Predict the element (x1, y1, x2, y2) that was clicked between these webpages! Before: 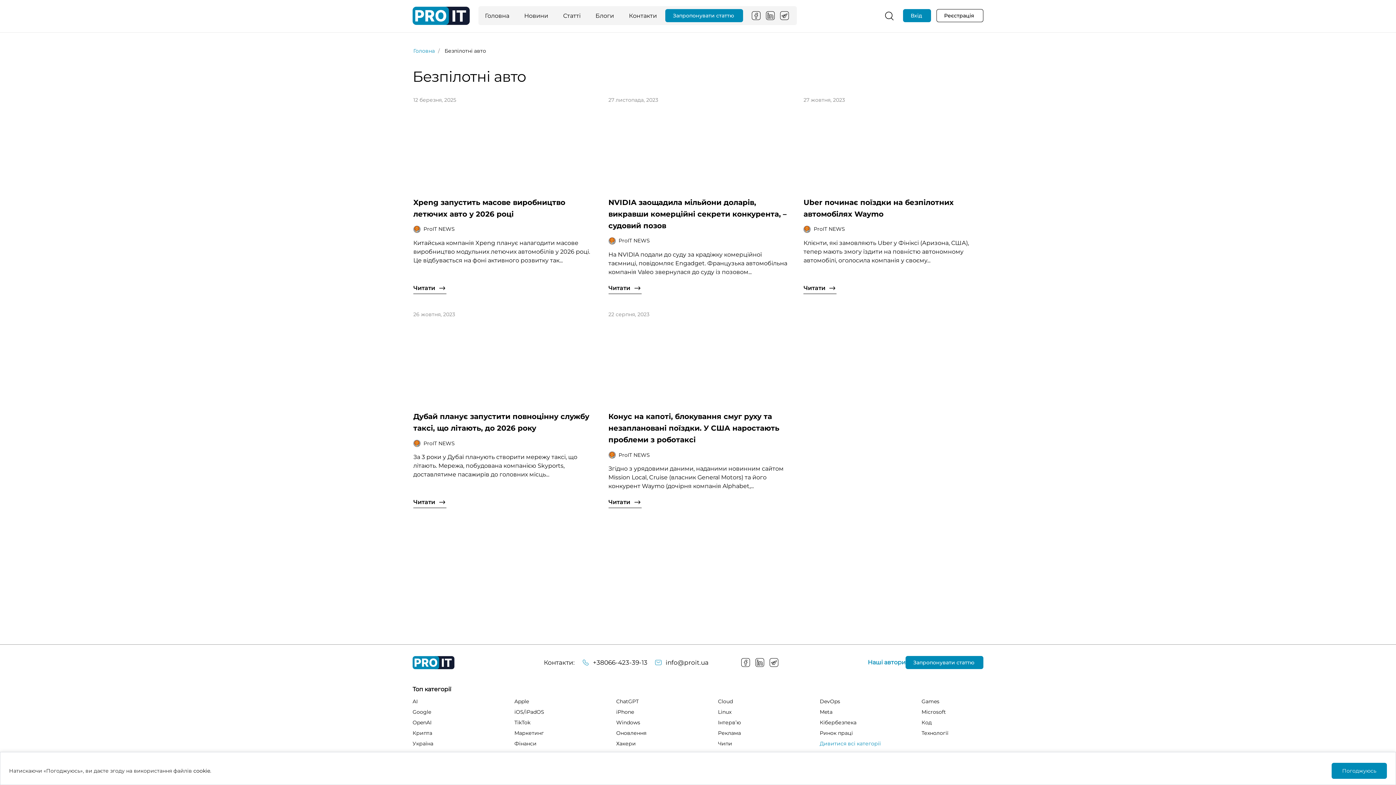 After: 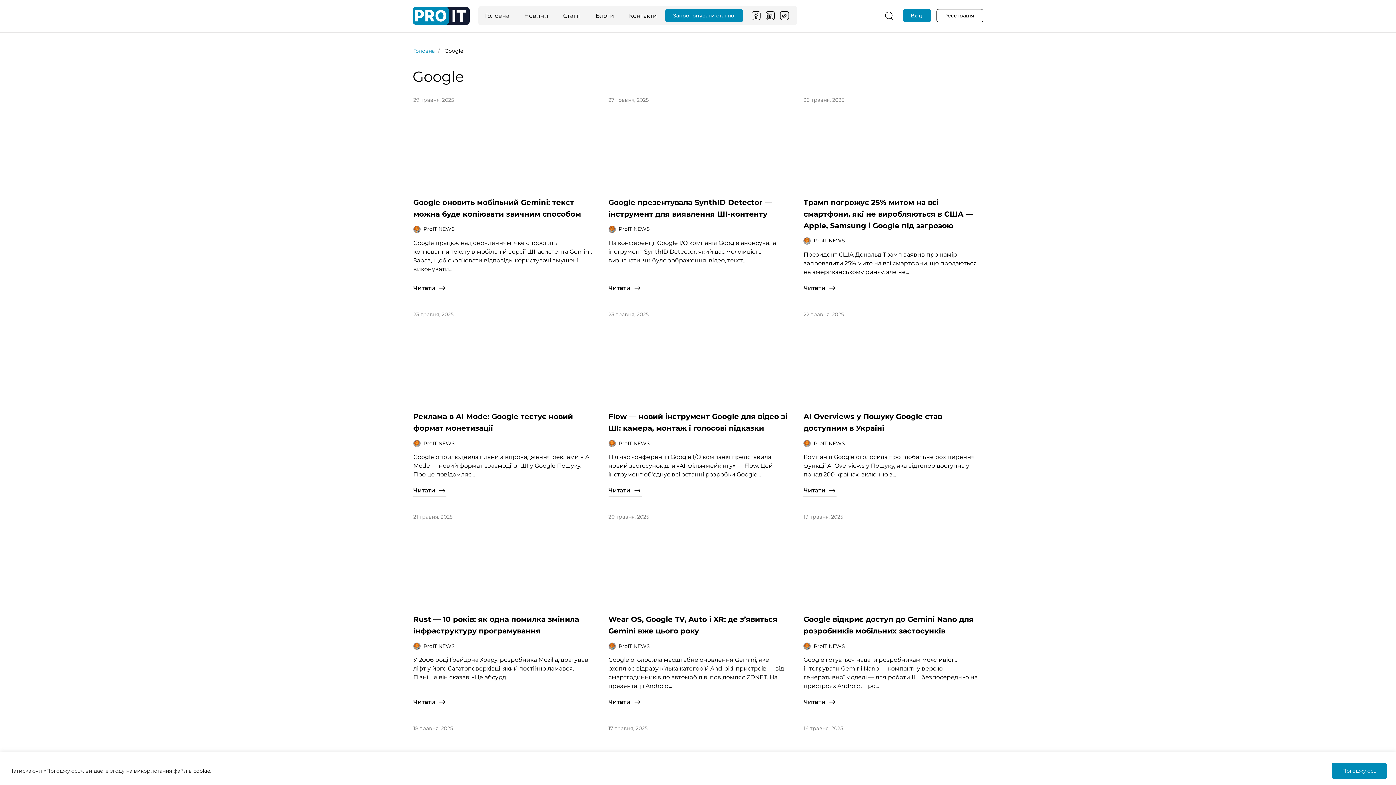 Action: label: Google bbox: (412, 709, 431, 715)